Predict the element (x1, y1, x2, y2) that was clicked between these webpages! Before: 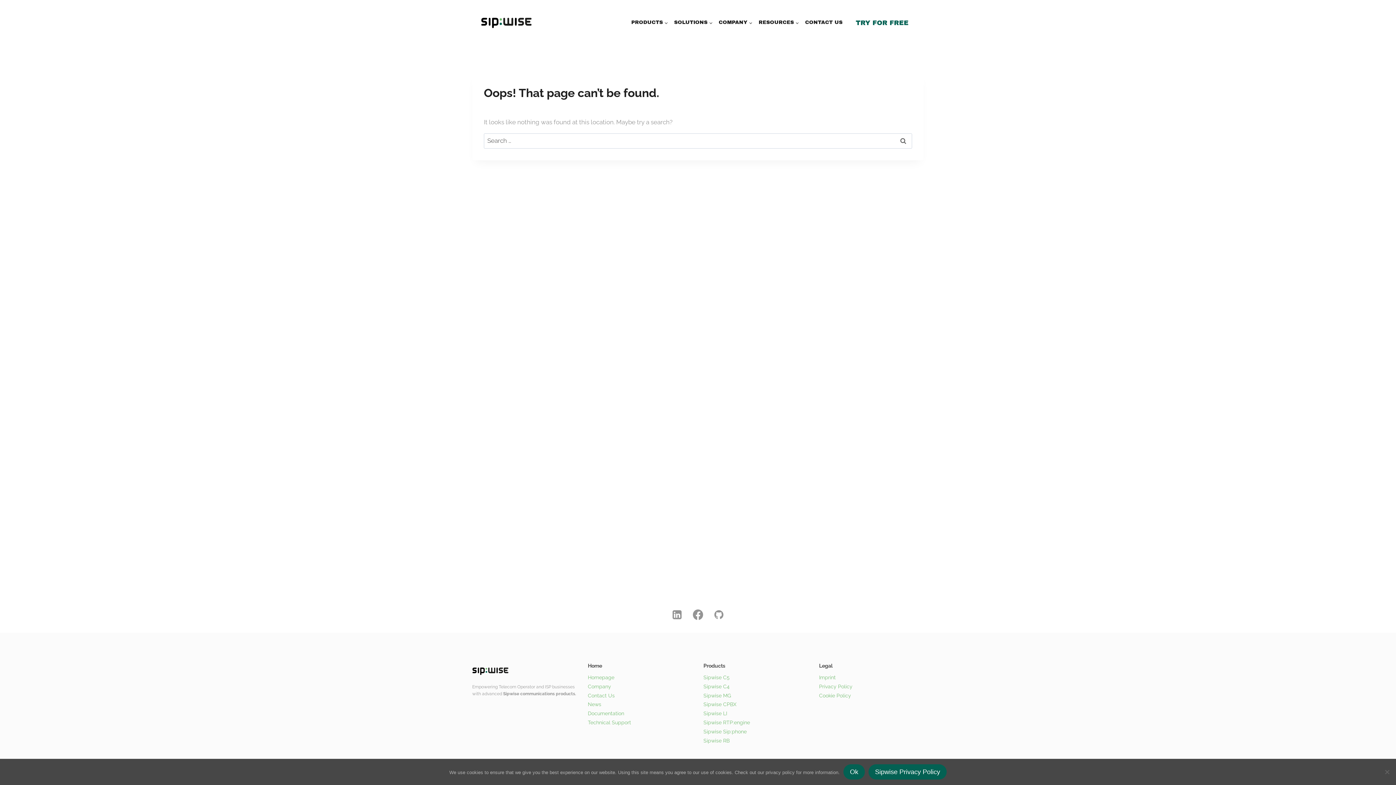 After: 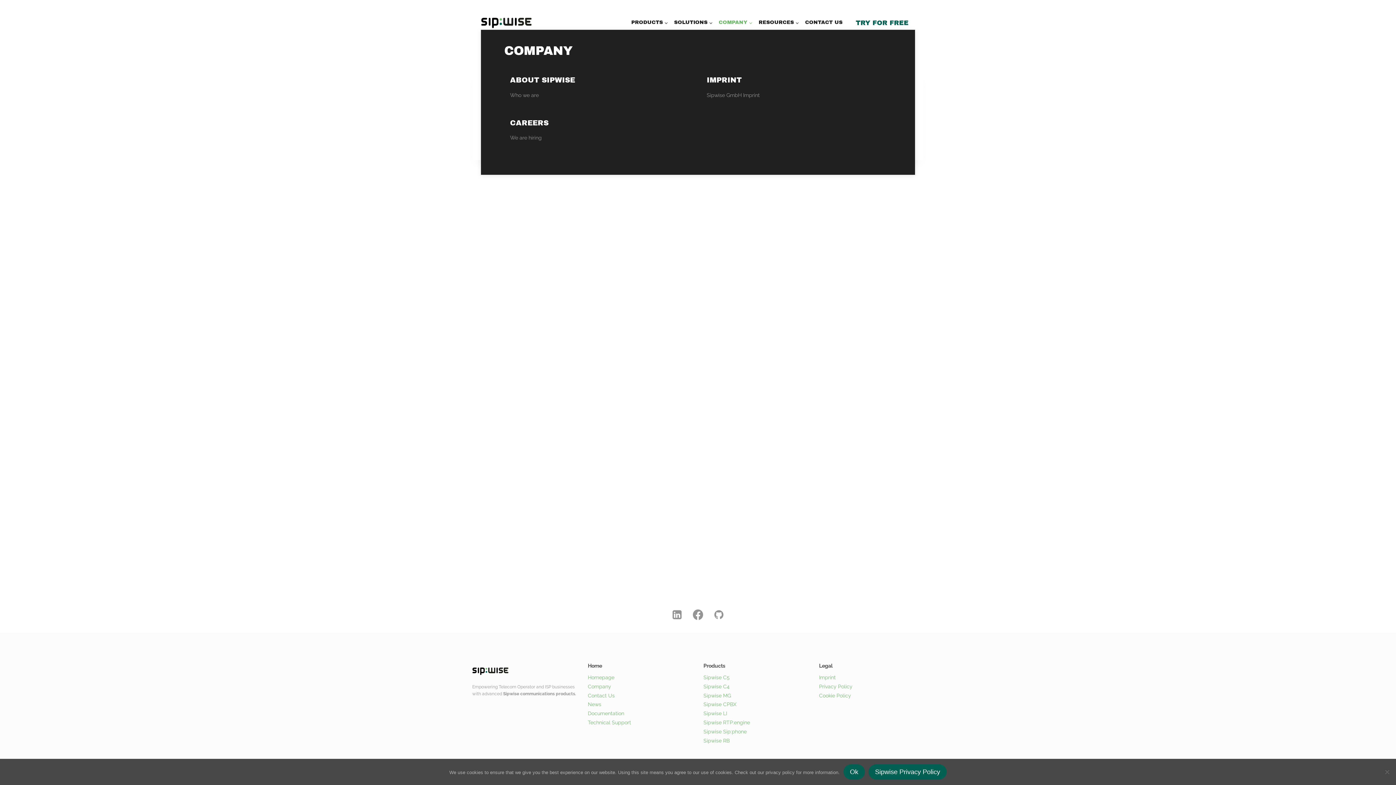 Action: label: COMPANY bbox: (715, 15, 755, 29)